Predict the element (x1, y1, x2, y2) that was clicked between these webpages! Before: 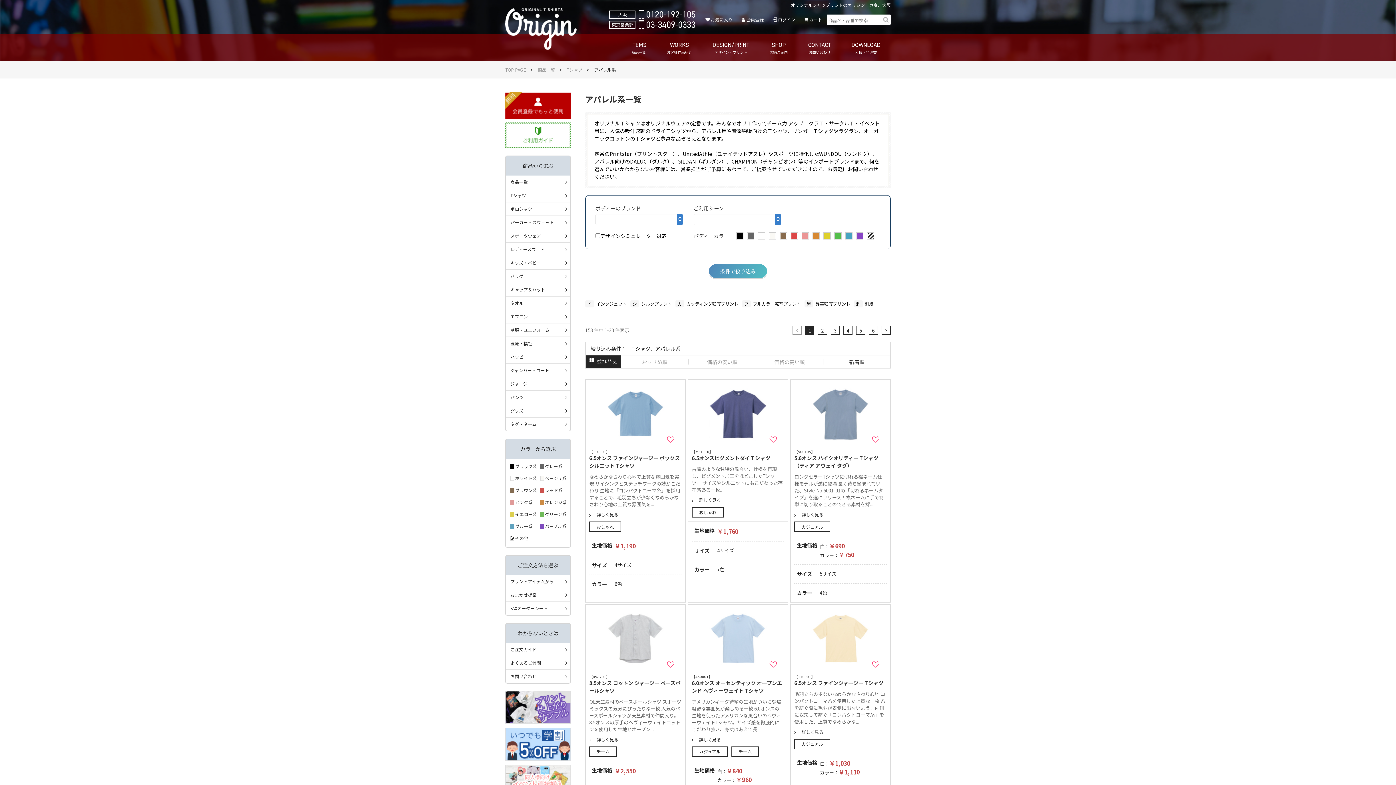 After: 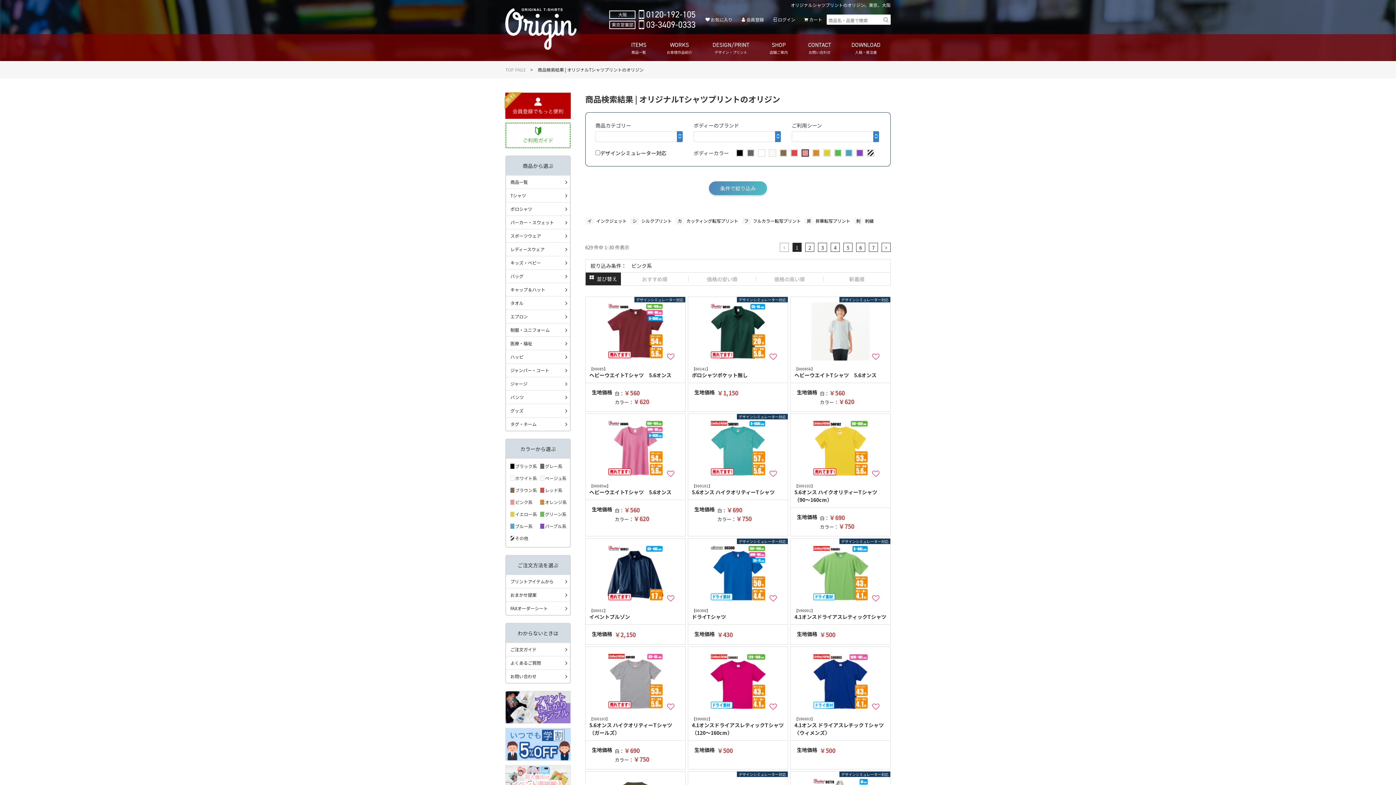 Action: label: ピンク系 bbox: (510, 499, 540, 505)